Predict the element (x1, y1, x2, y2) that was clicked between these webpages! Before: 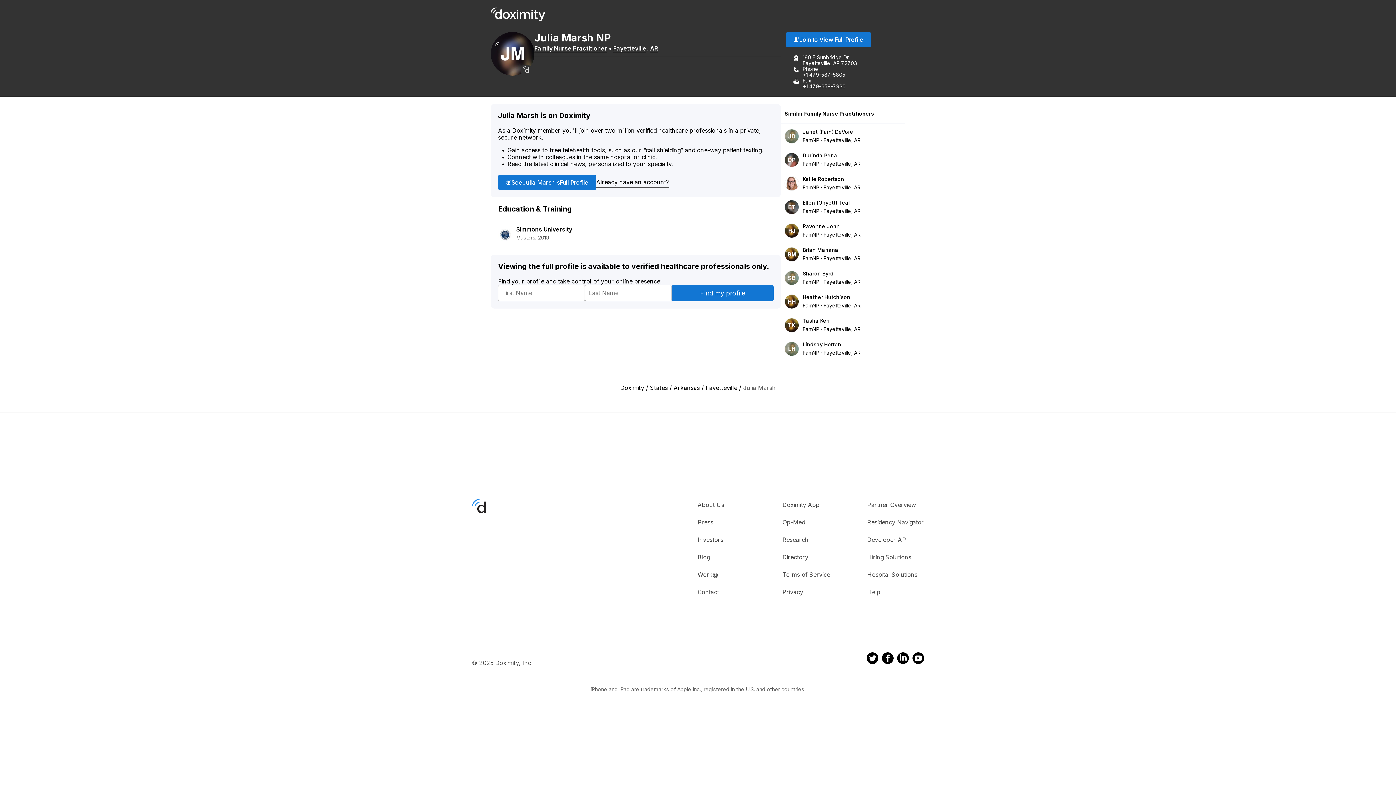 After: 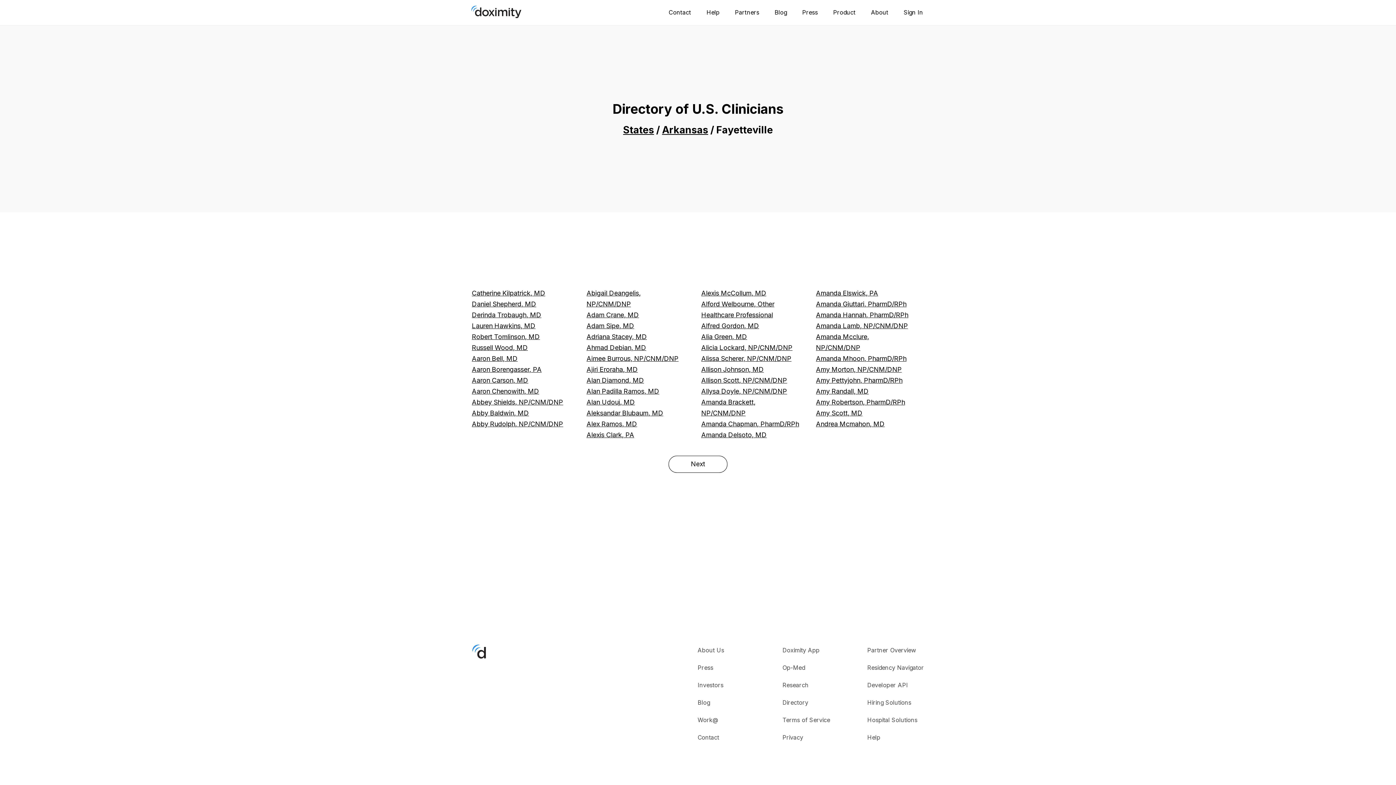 Action: label: Fayetteville bbox: (613, 44, 646, 52)